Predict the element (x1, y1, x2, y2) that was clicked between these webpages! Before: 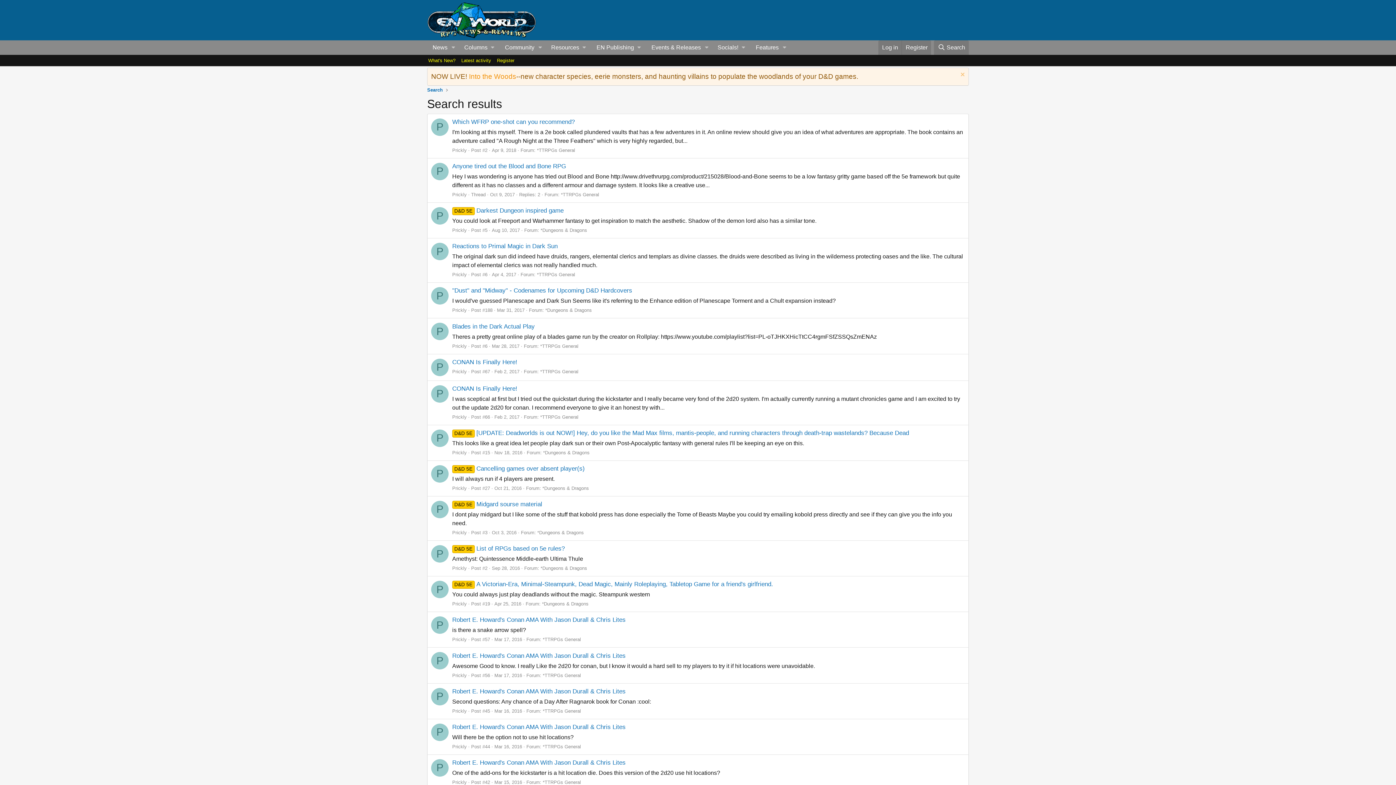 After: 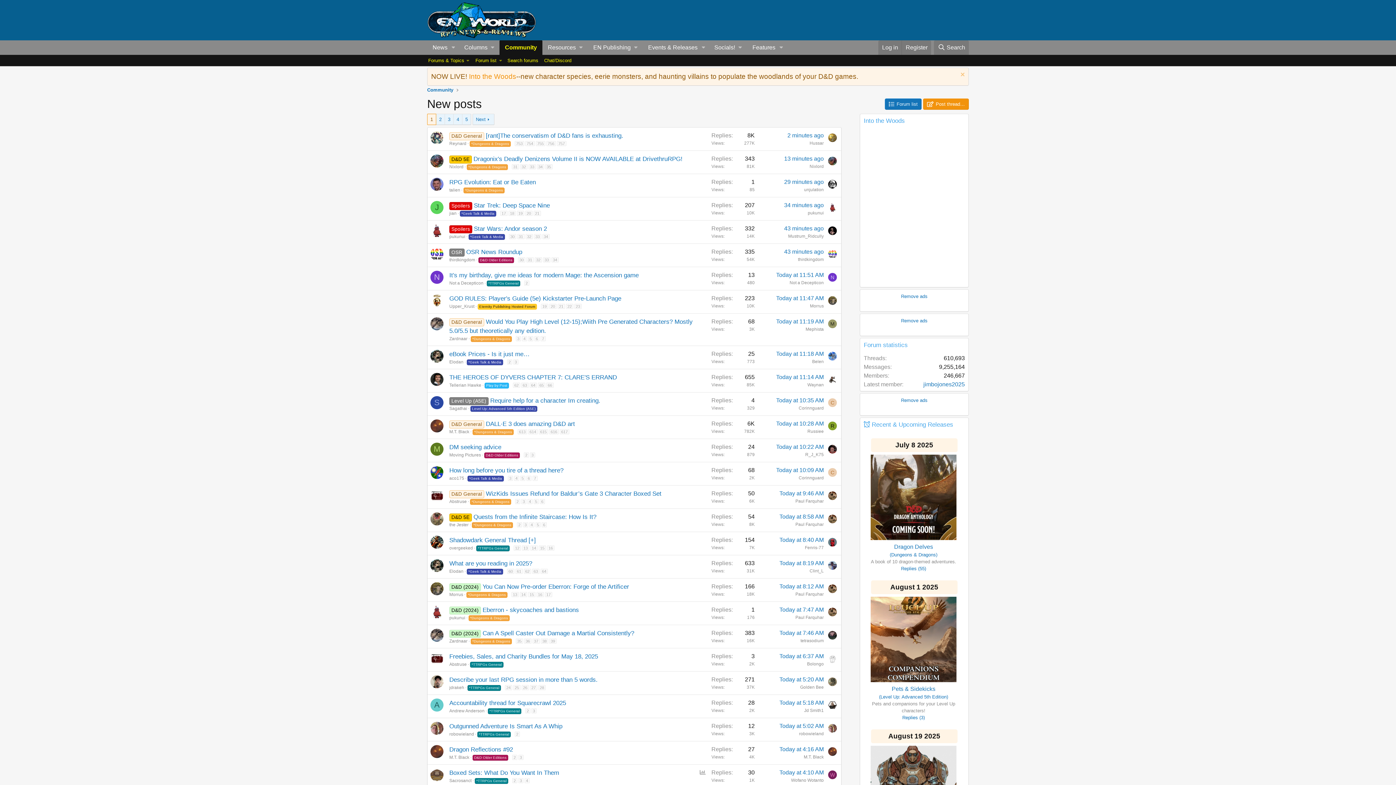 Action: bbox: (499, 40, 535, 55) label: Community